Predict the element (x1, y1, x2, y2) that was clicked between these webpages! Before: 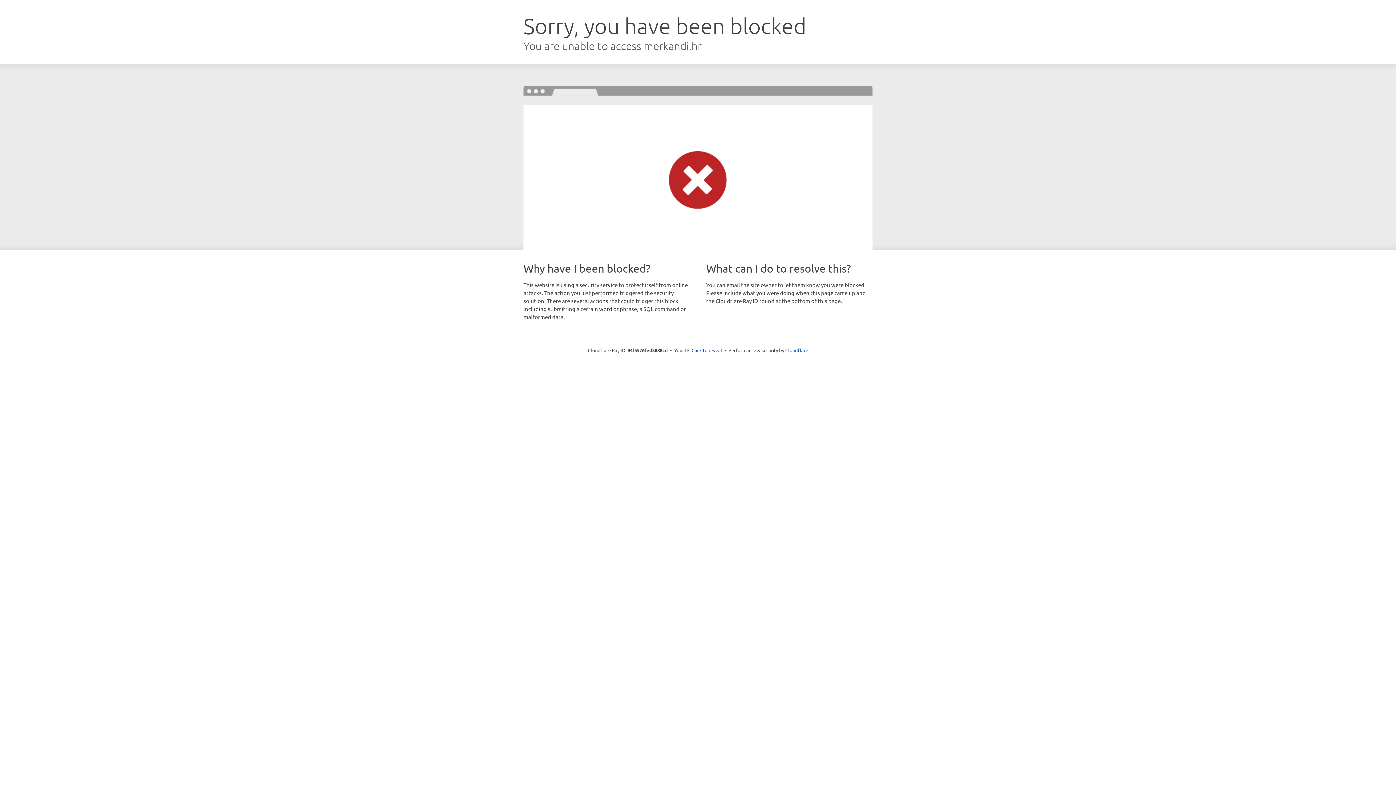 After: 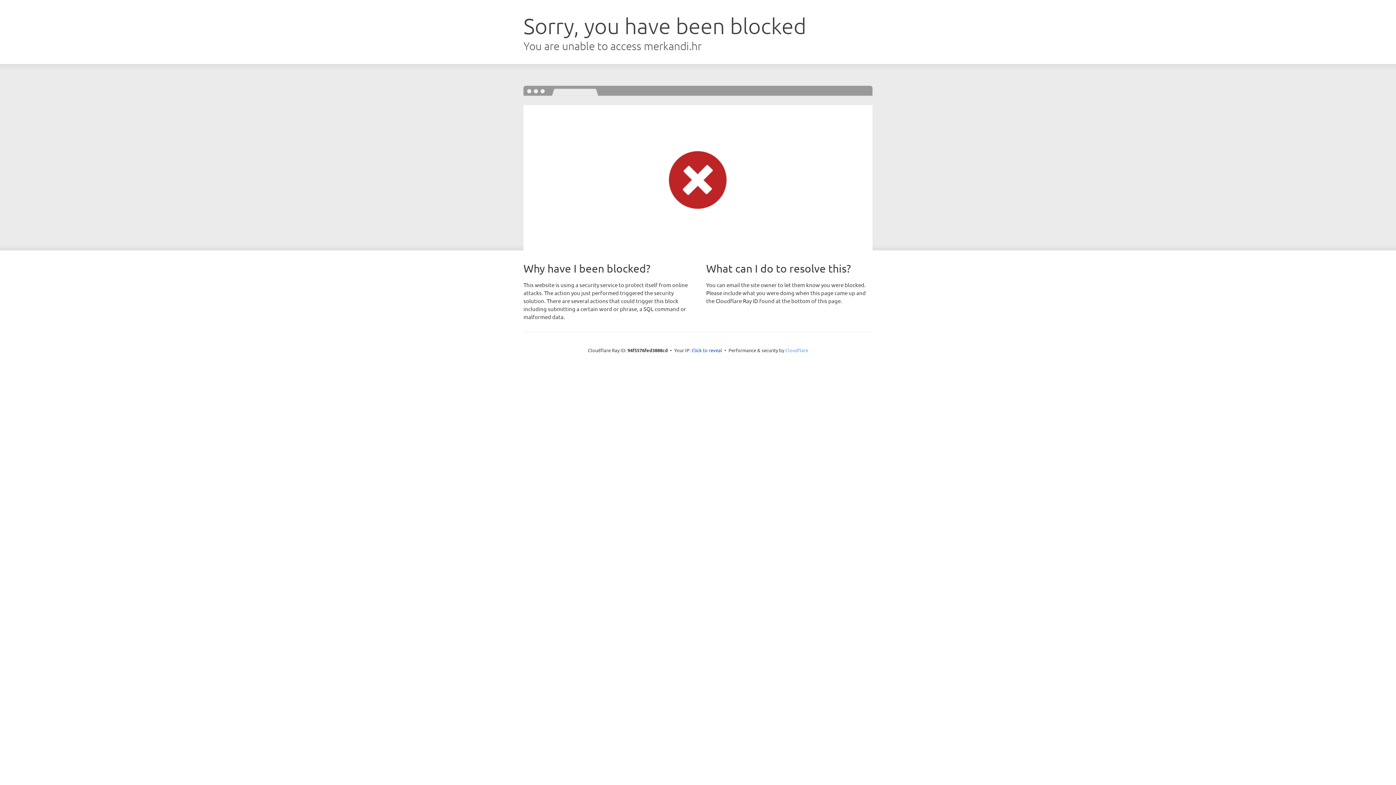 Action: label: Cloudflare bbox: (785, 347, 808, 353)